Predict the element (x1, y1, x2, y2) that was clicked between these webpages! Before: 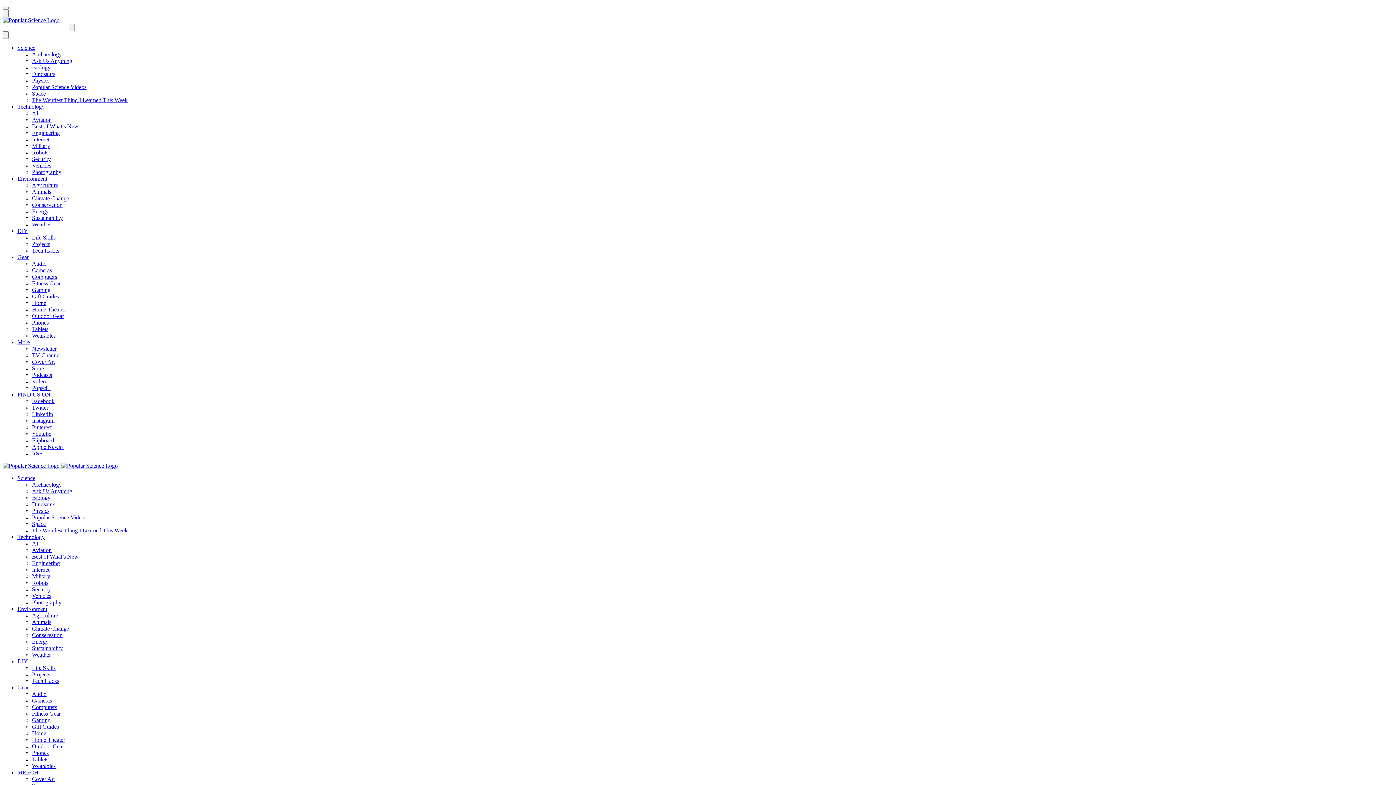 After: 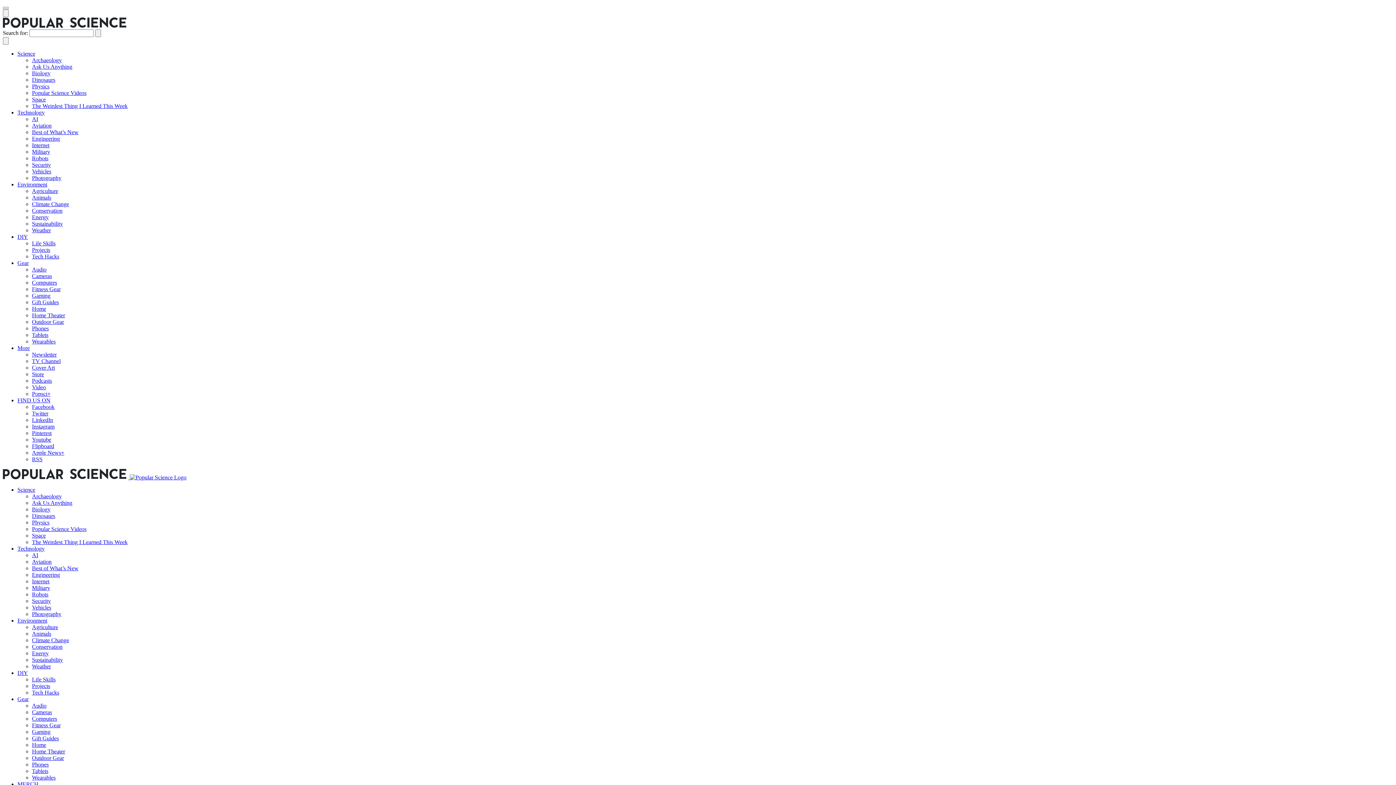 Action: bbox: (32, 51, 61, 57) label: Archaeology